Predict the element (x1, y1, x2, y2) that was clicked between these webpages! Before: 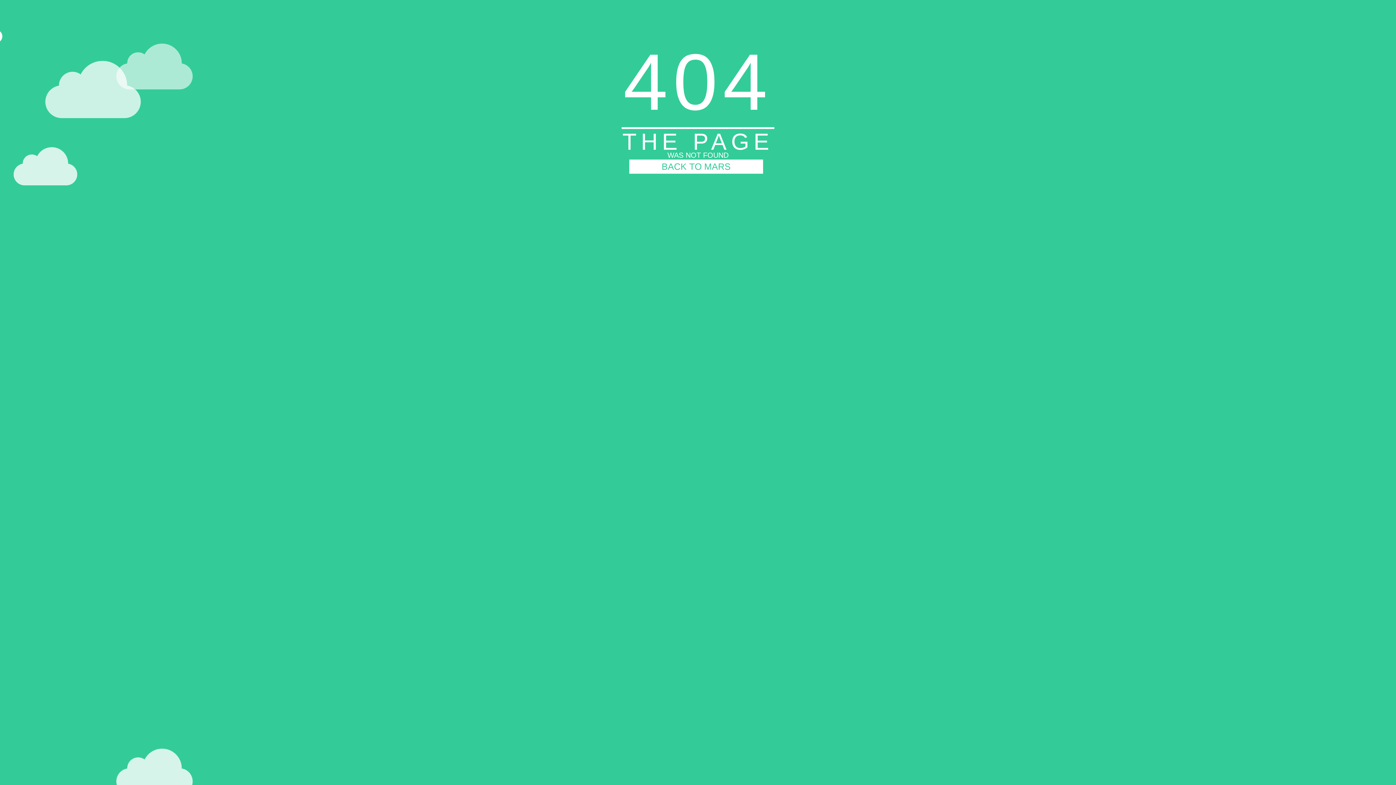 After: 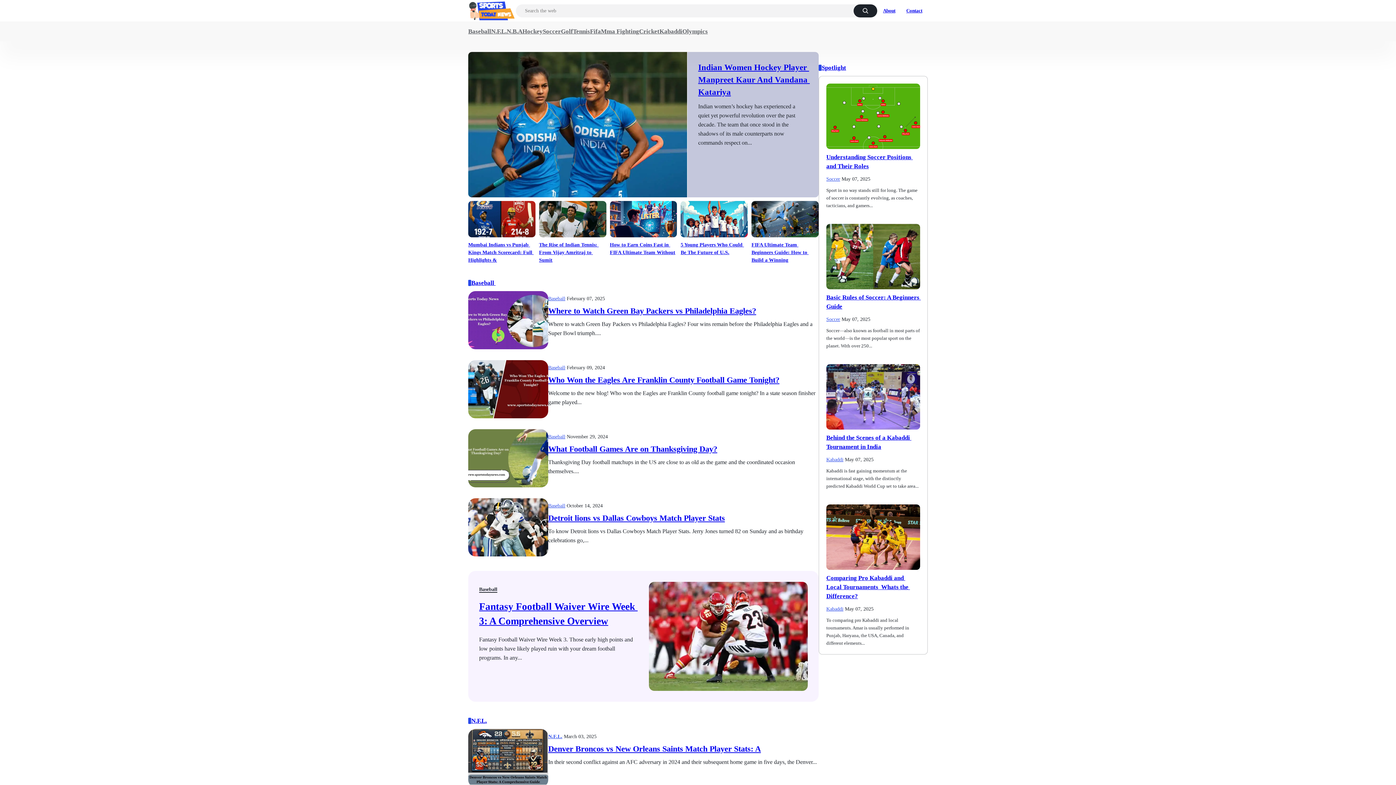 Action: bbox: (629, 159, 763, 173) label: BACK TO MARS